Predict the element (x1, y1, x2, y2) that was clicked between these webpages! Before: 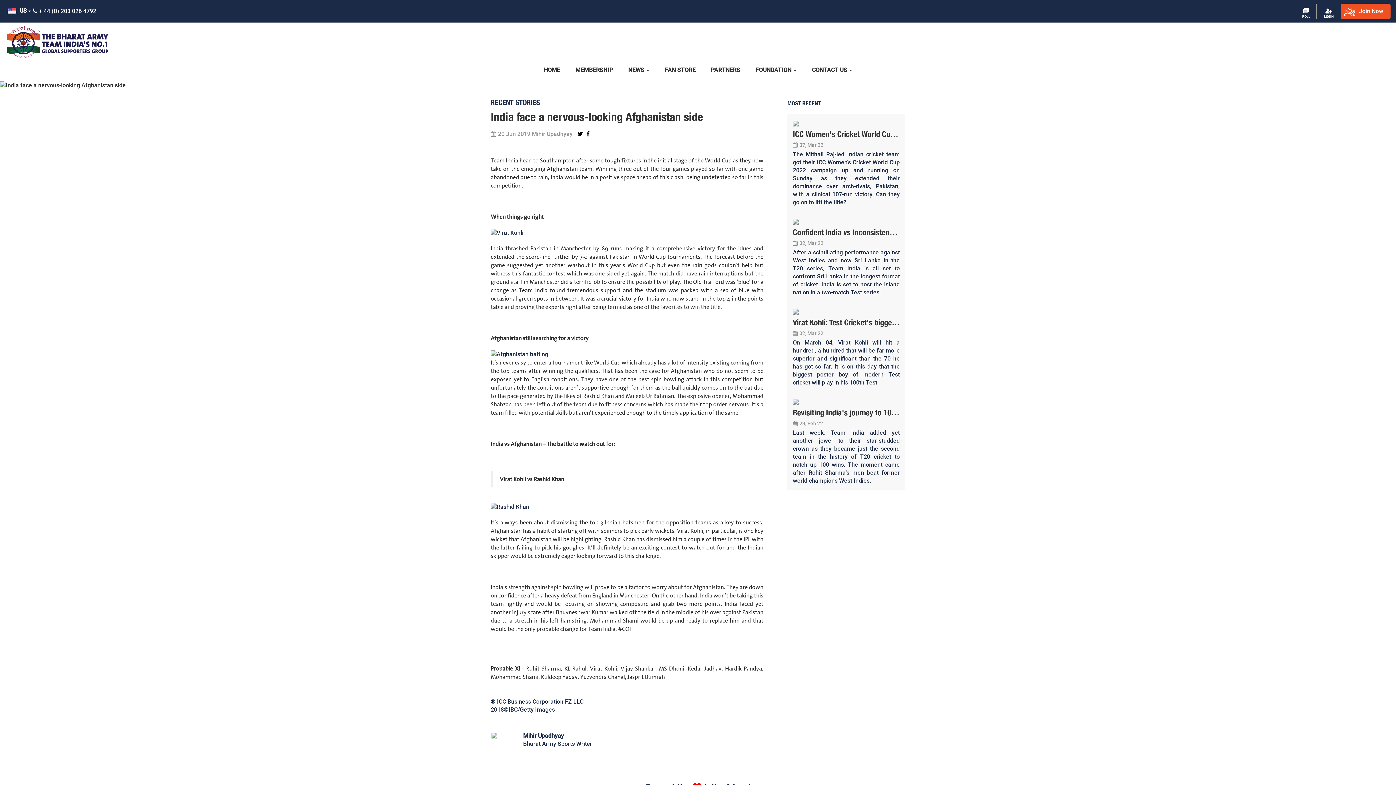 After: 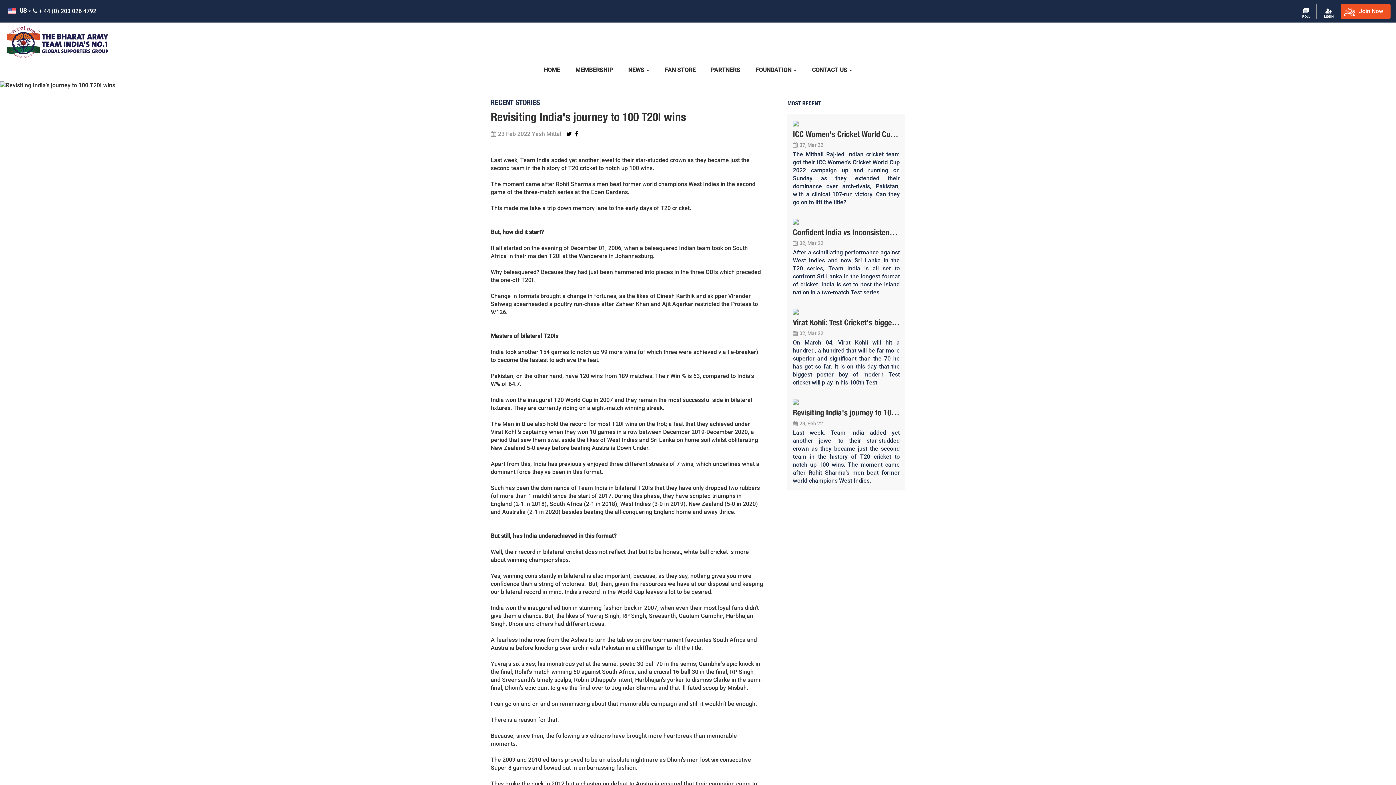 Action: bbox: (793, 409, 928, 417) label: Revisiting India's journey to 100 T20I wins